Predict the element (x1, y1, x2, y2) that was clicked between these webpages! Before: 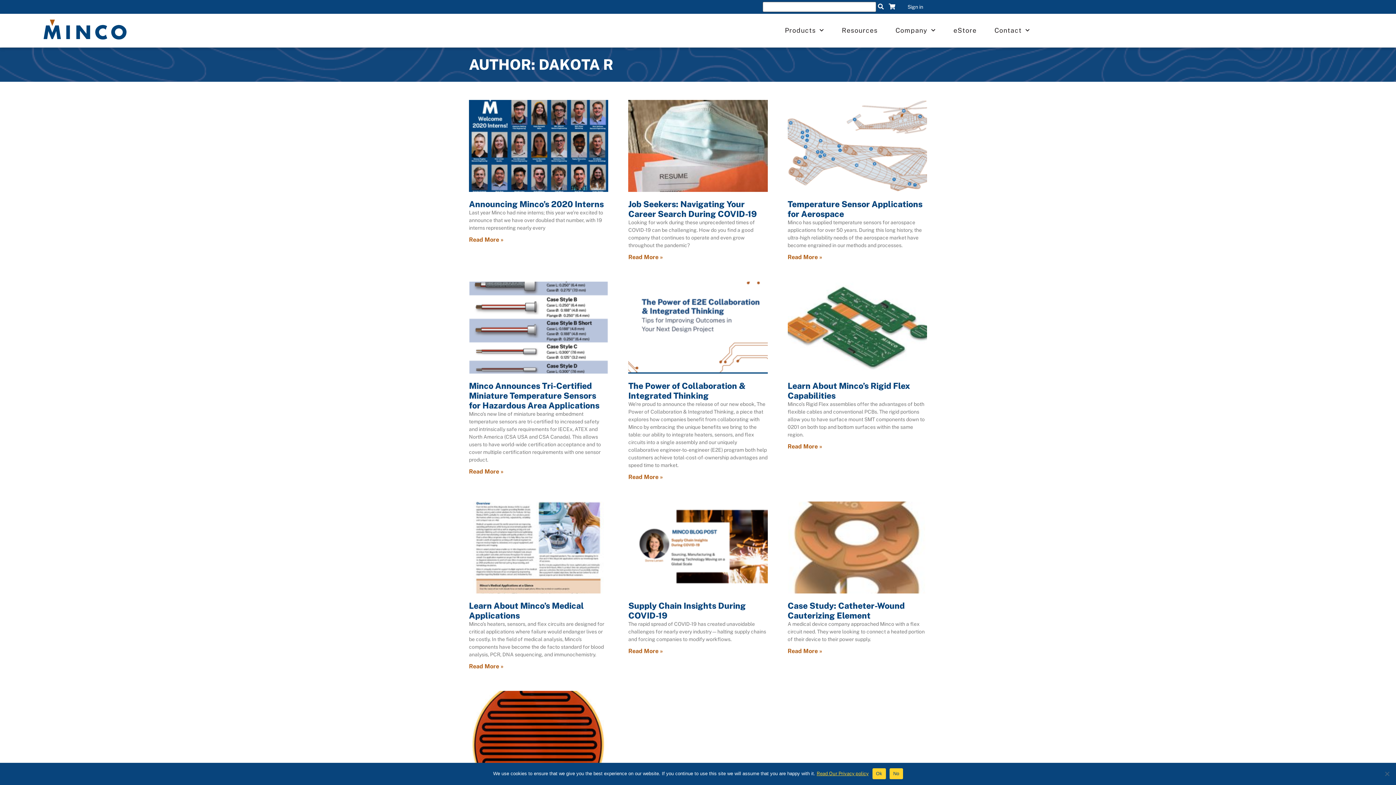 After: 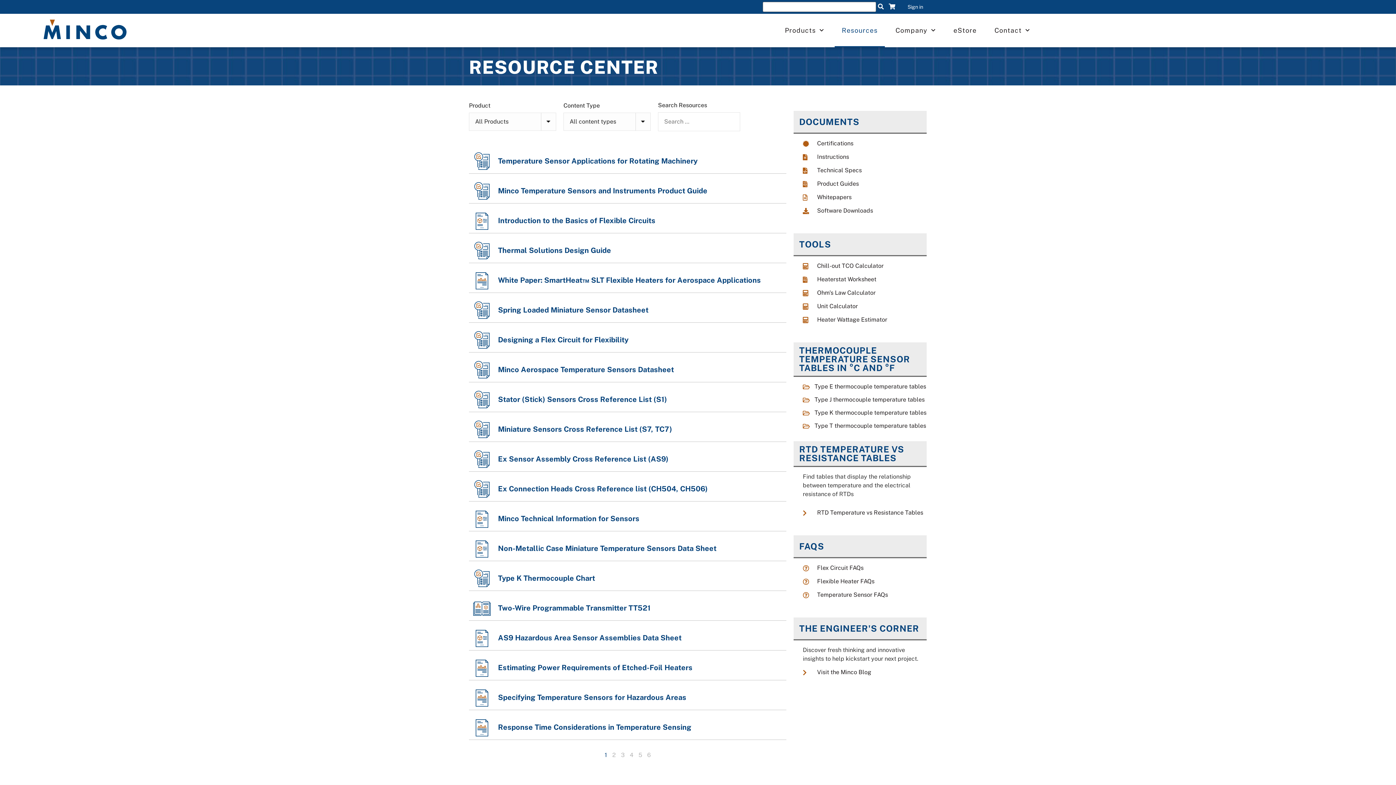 Action: label: Resources bbox: (834, 13, 885, 47)